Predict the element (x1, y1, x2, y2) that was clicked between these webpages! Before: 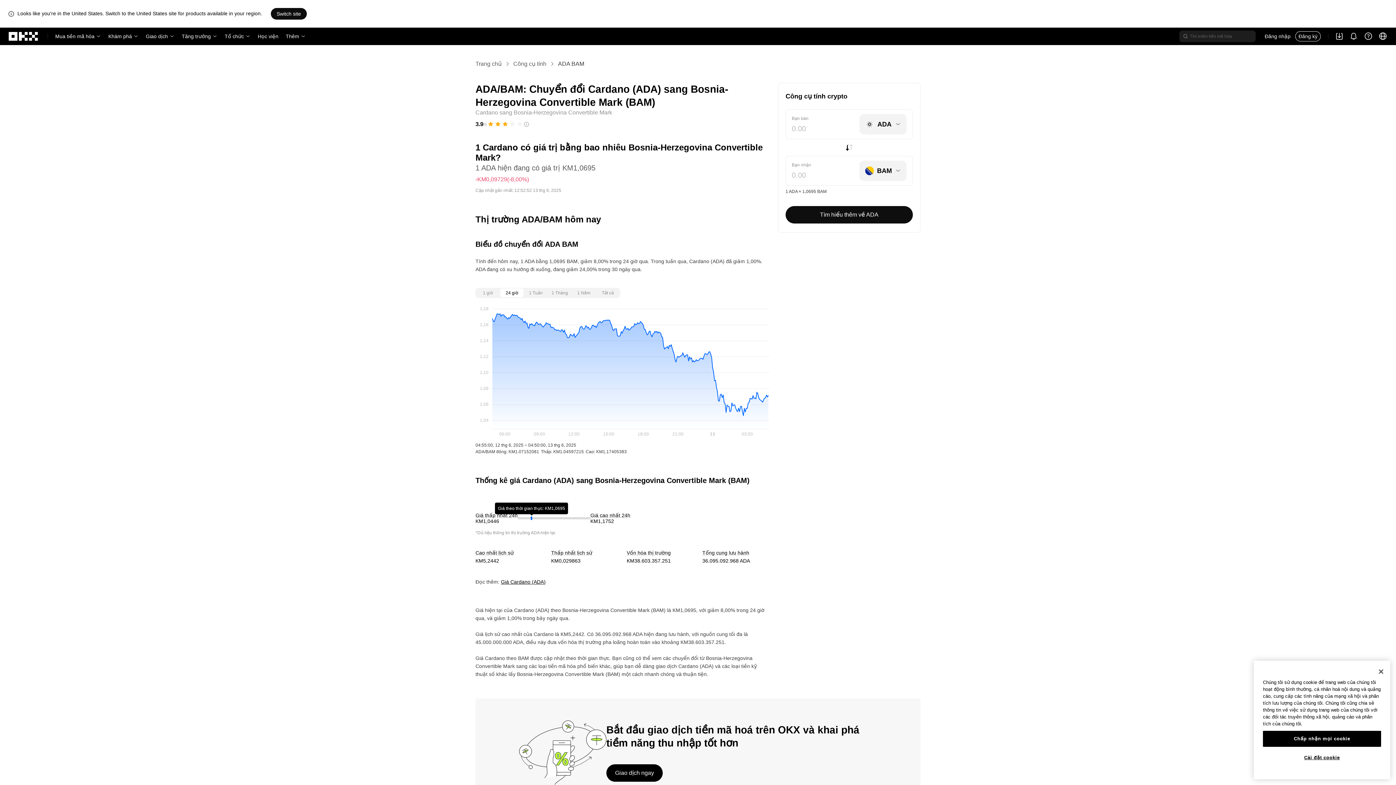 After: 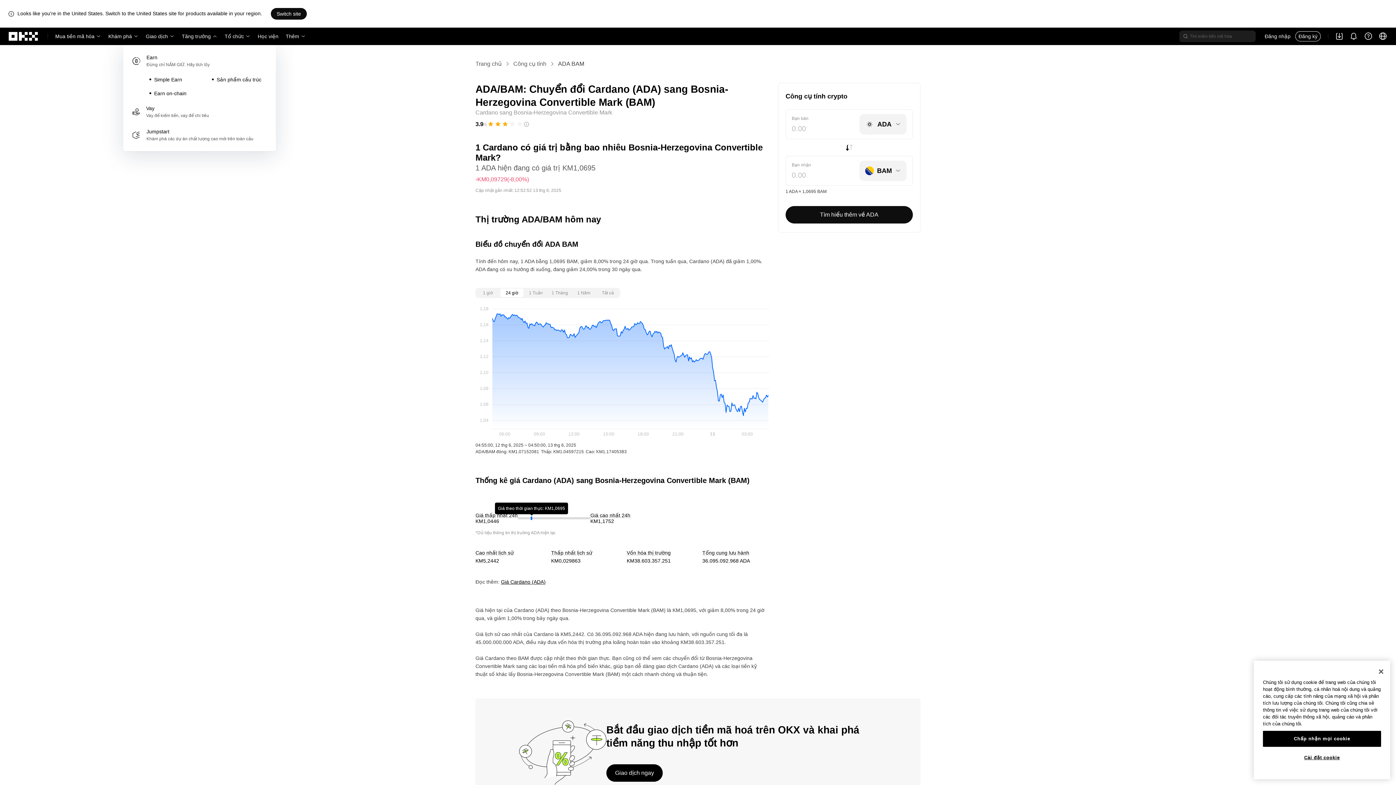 Action: bbox: (181, 27, 217, 45) label: Tăng trưởng